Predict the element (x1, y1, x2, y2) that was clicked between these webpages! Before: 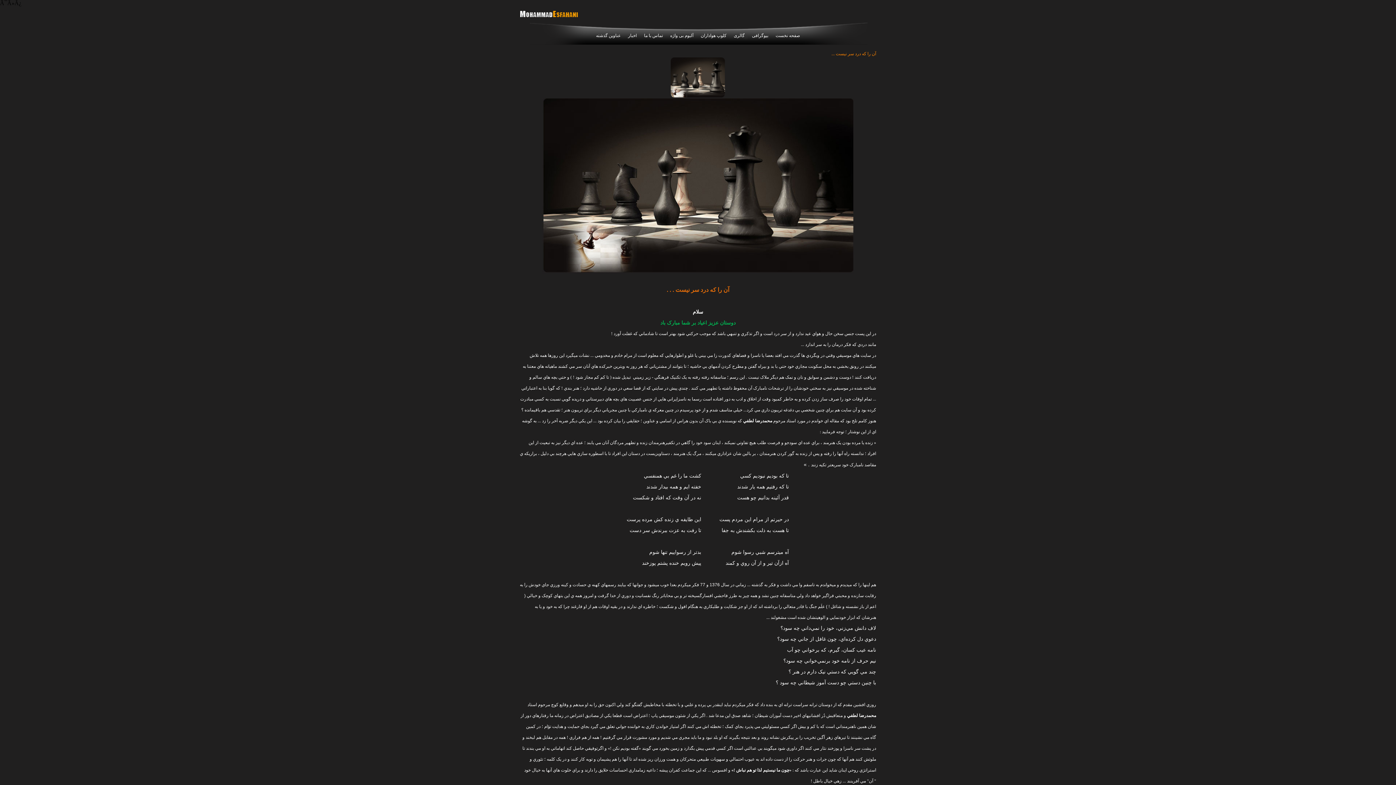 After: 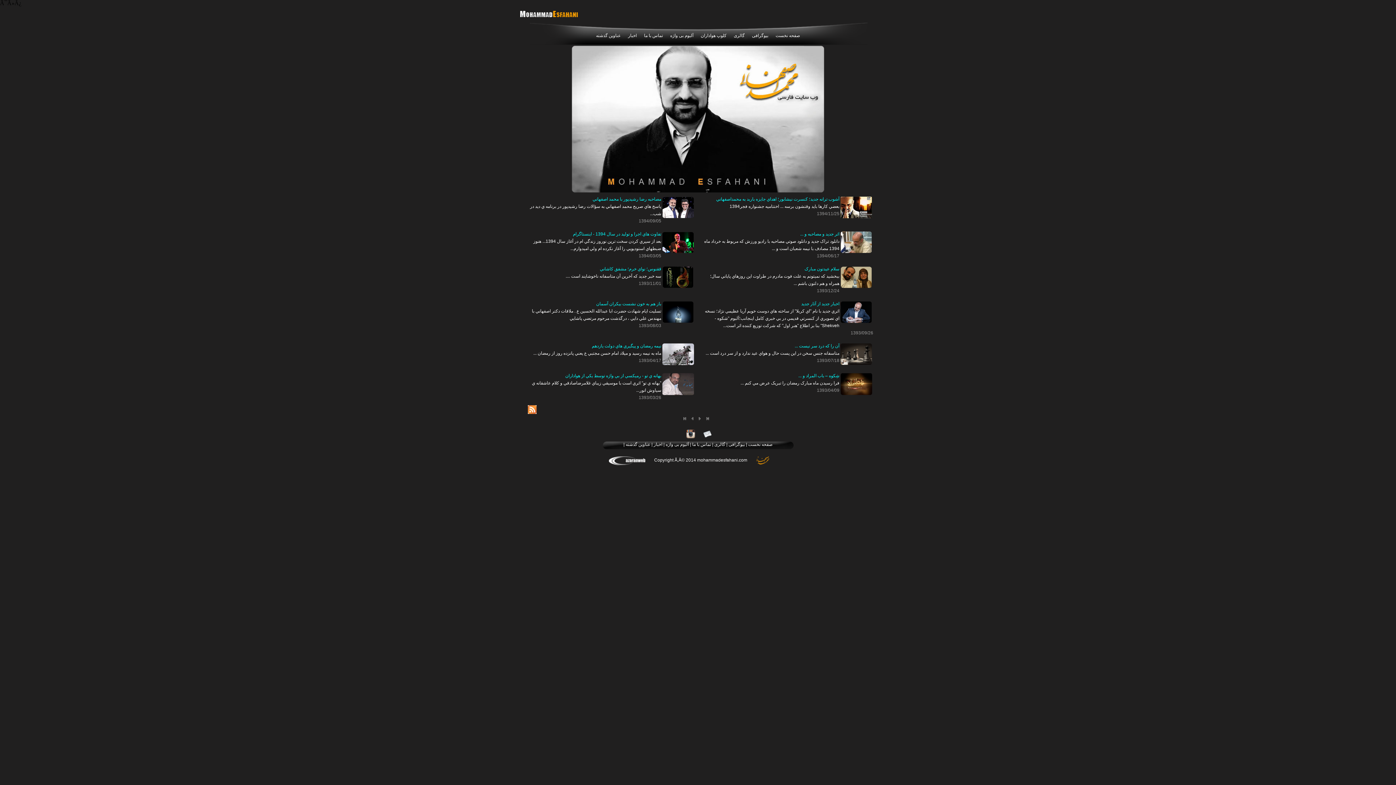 Action: bbox: (772, 31, 803, 40) label: صفحه نخست